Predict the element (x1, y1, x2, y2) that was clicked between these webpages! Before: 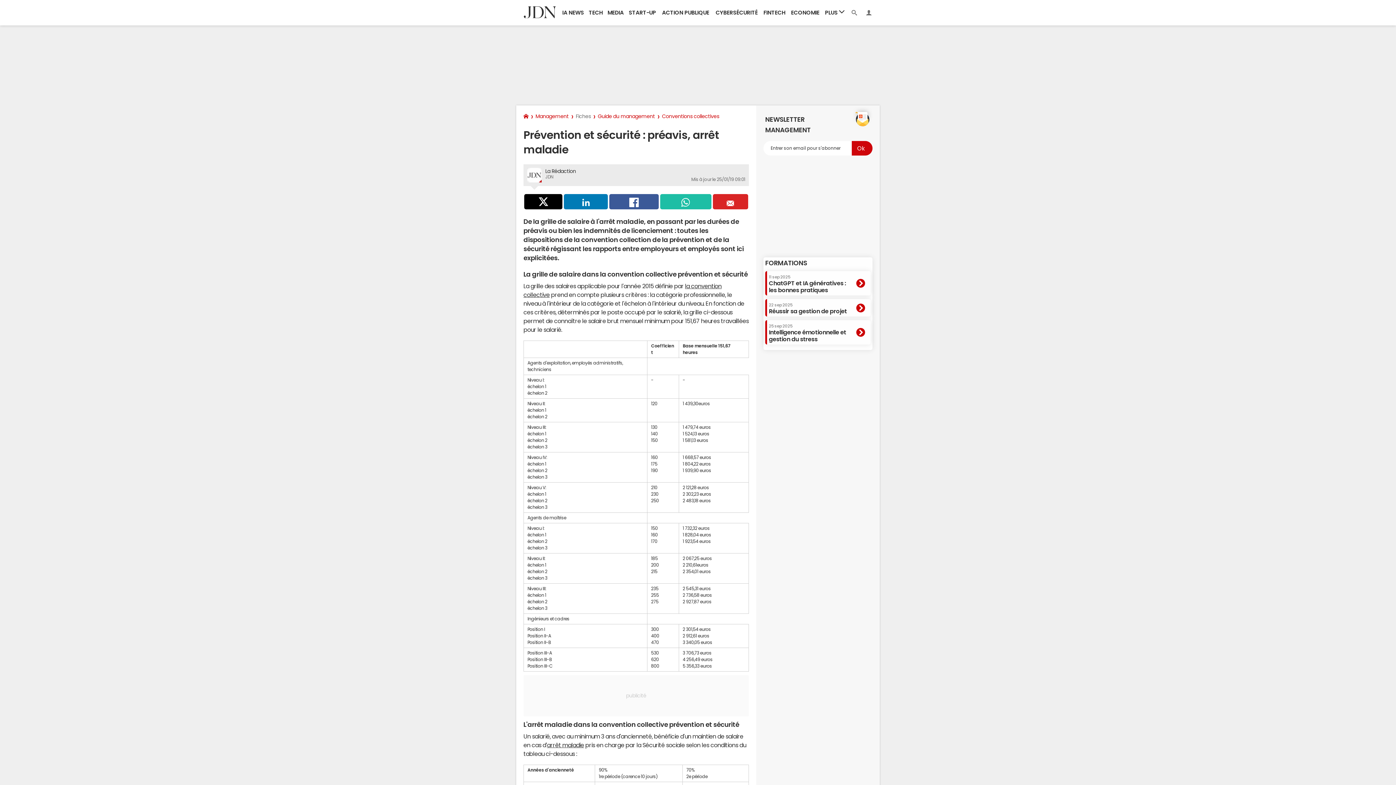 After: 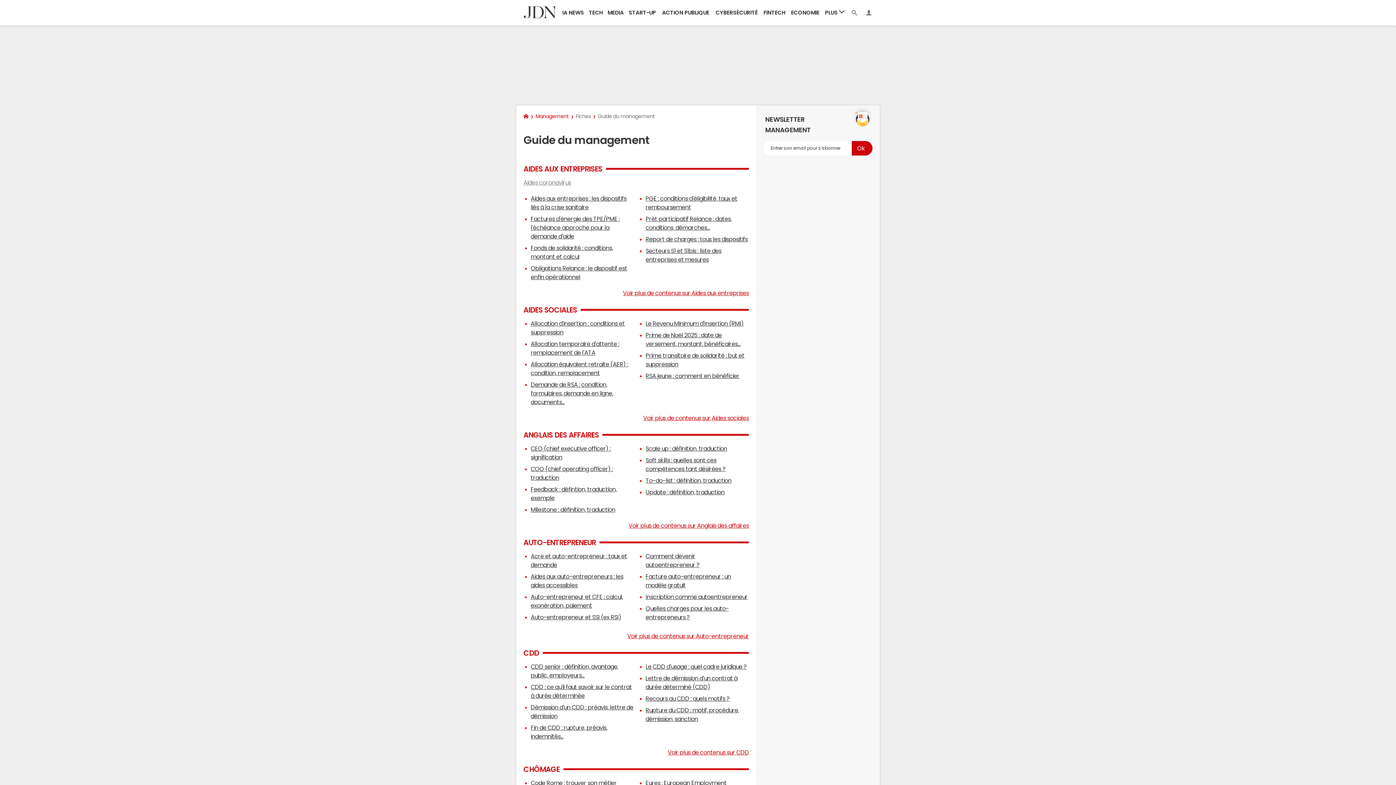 Action: bbox: (598, 113, 655, 118) label: Guide du management